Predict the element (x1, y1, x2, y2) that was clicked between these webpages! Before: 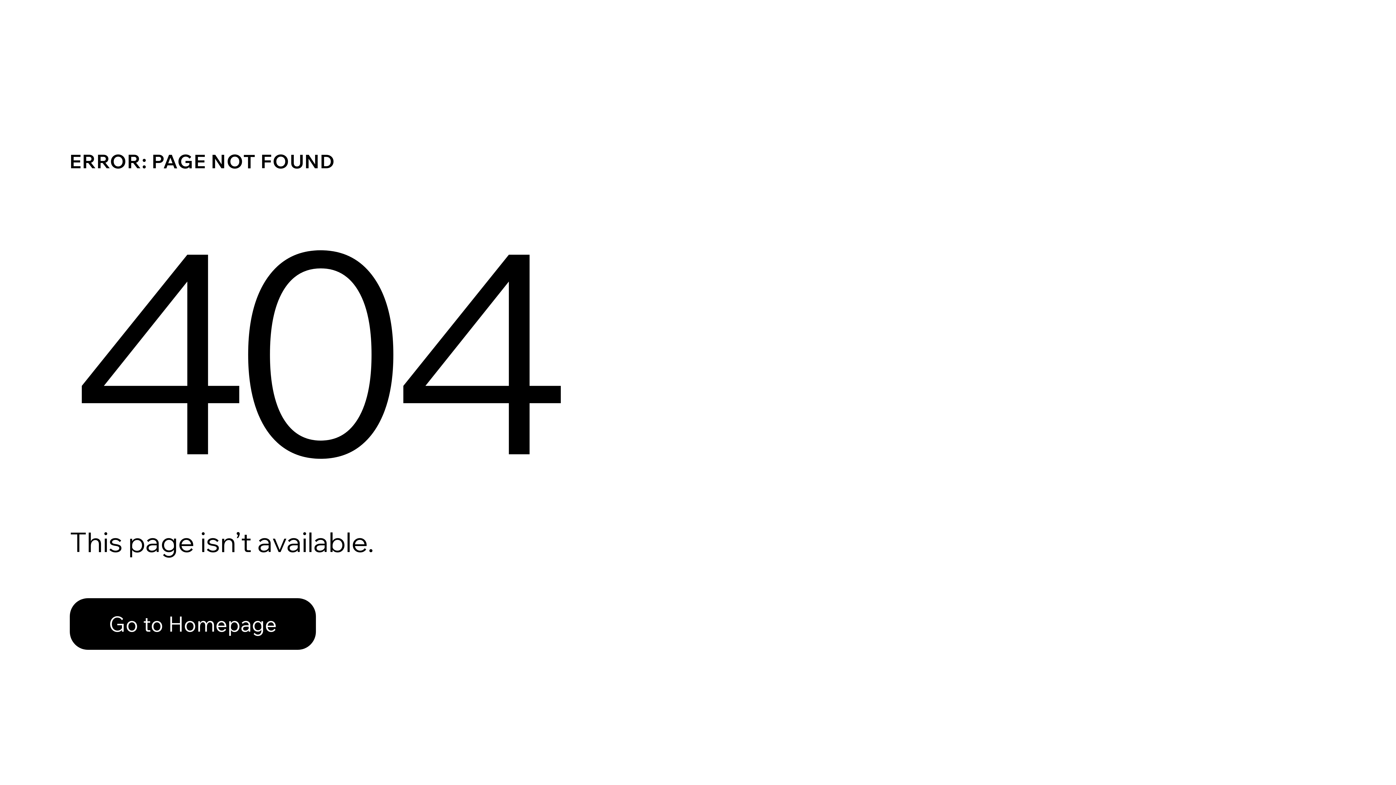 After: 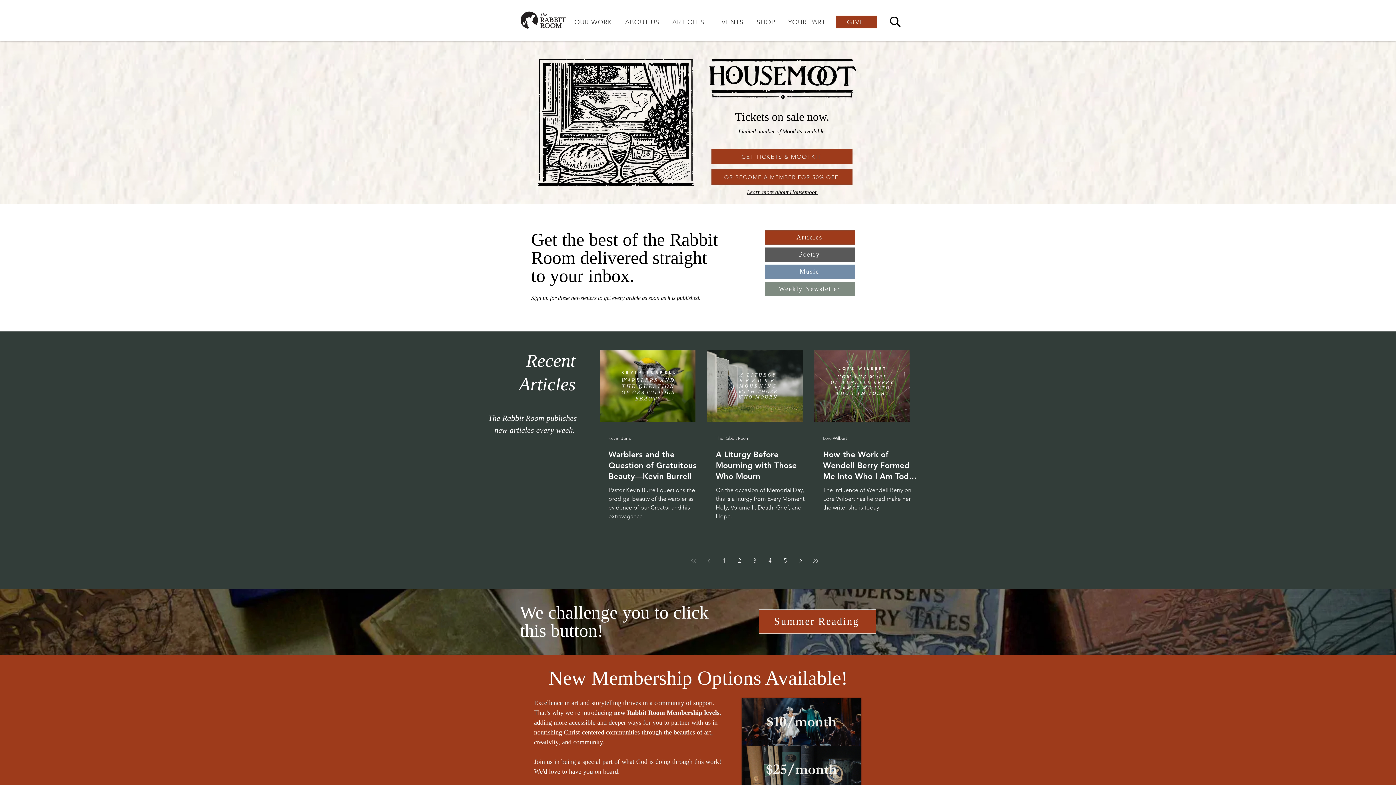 Action: bbox: (69, 598, 316, 650) label: Go to Homepage